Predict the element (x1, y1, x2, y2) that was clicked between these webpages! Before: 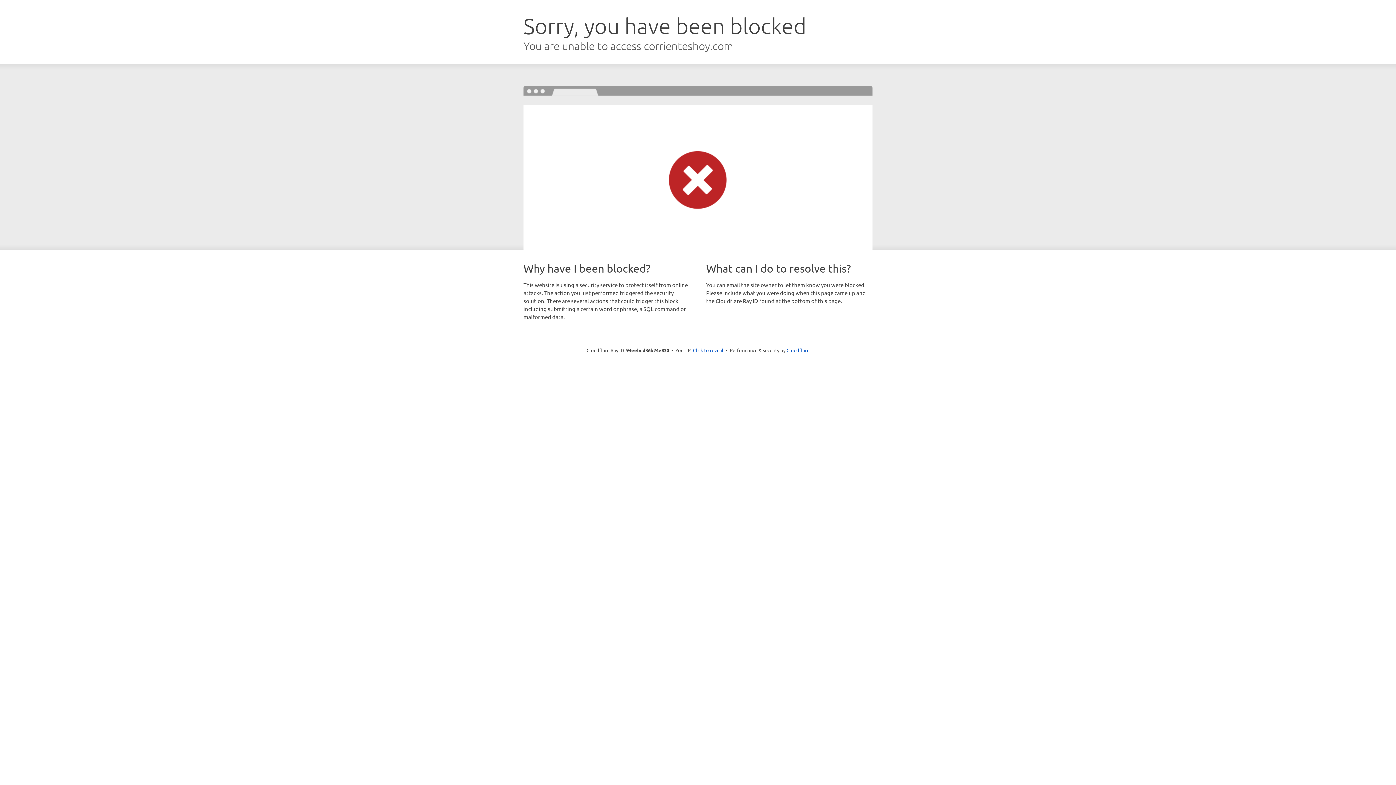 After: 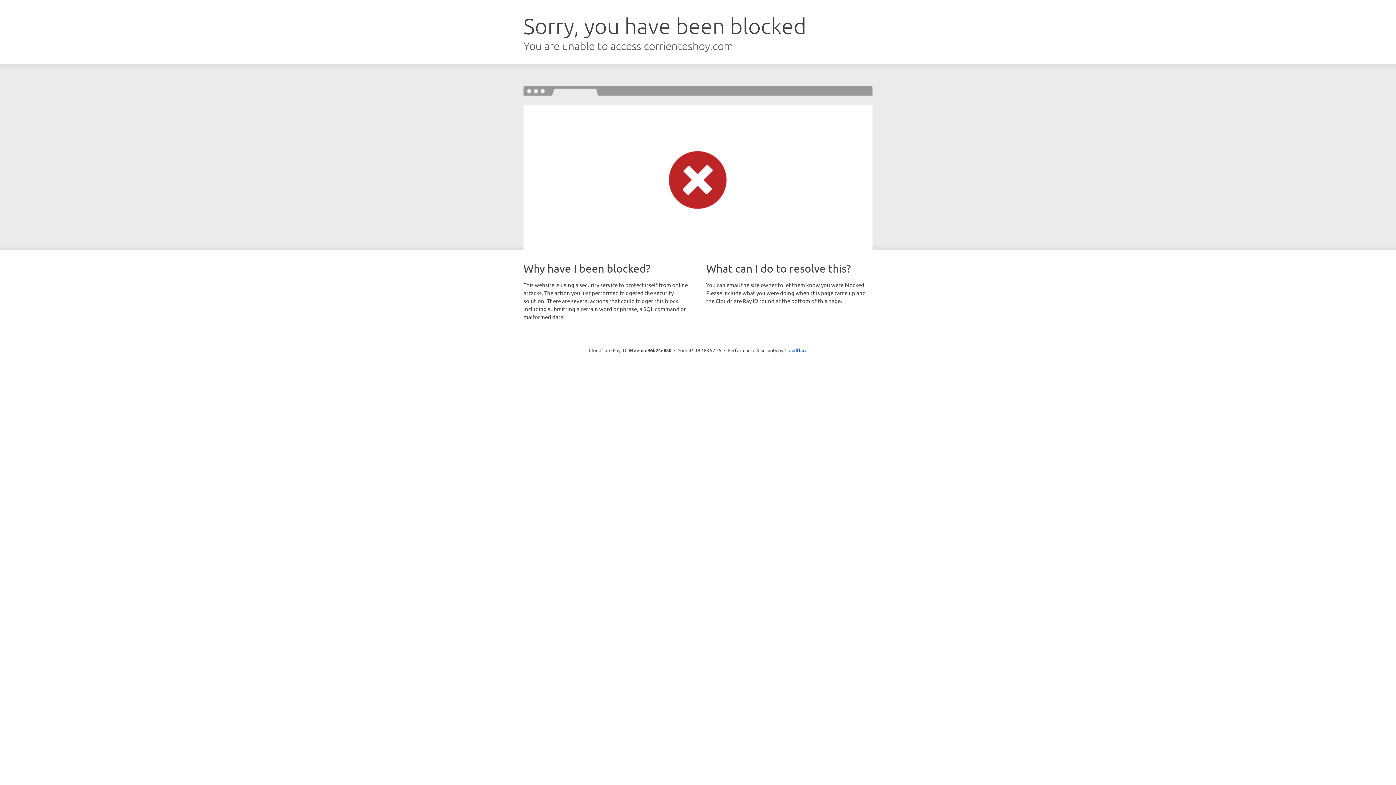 Action: bbox: (693, 346, 723, 353) label: Click to reveal